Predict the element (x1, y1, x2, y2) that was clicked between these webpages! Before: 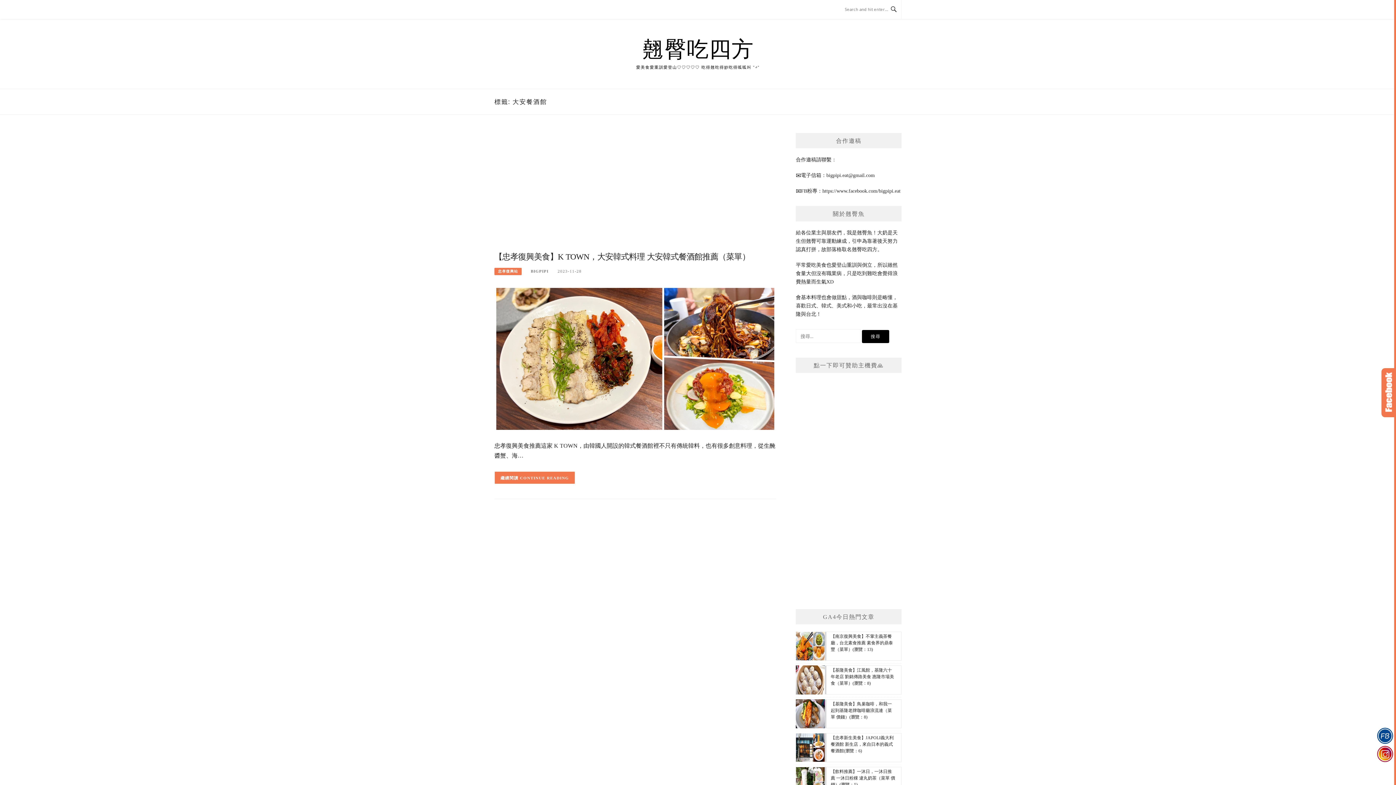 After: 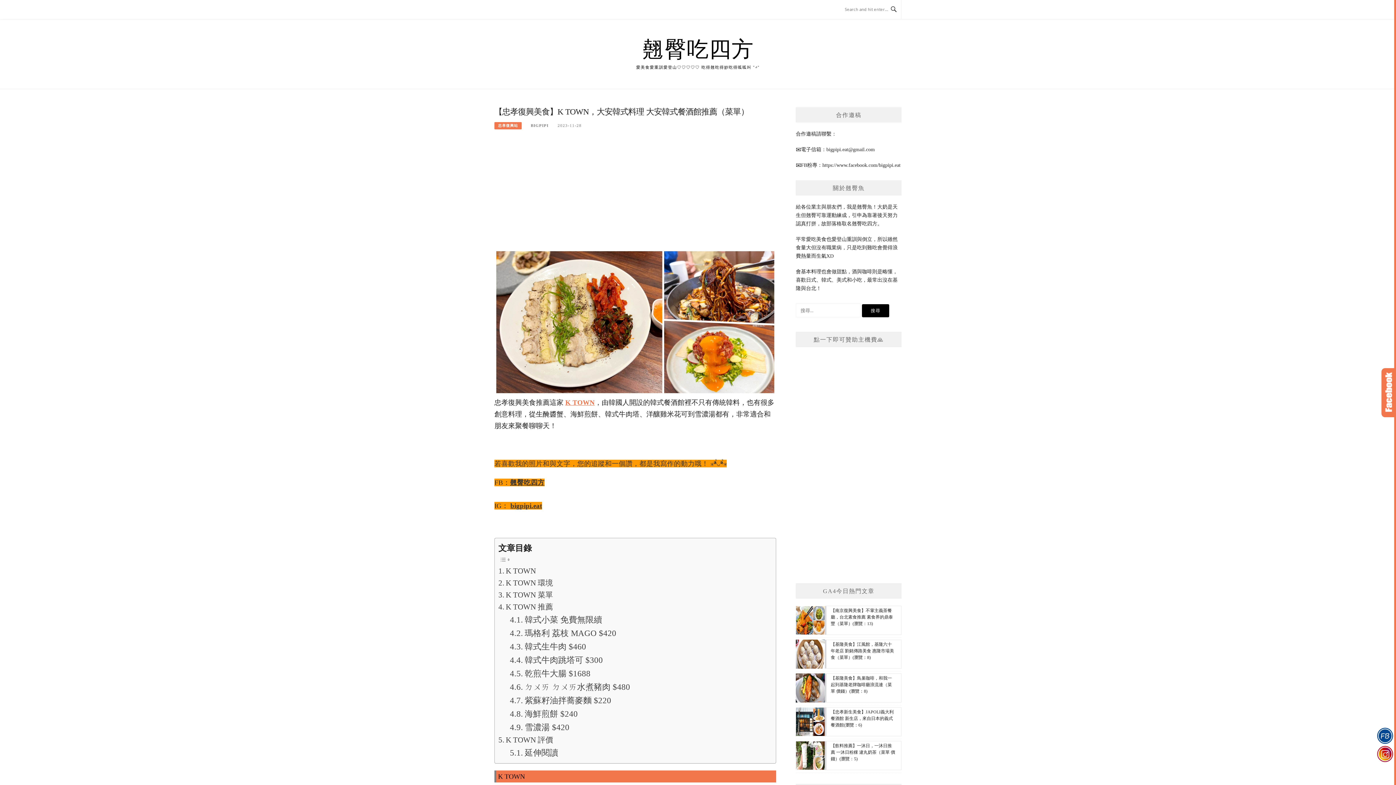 Action: label: CONTINUE READING bbox: (494, 471, 575, 484)